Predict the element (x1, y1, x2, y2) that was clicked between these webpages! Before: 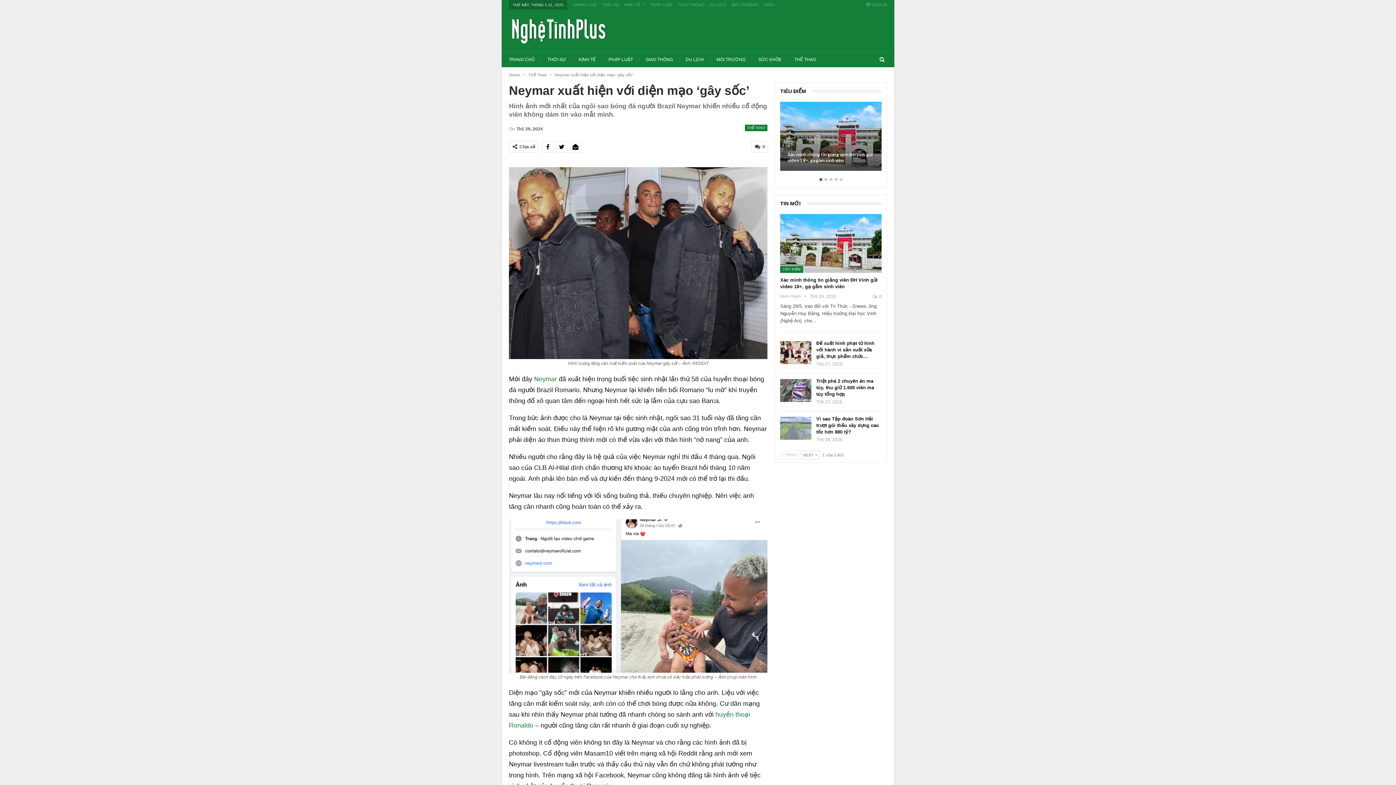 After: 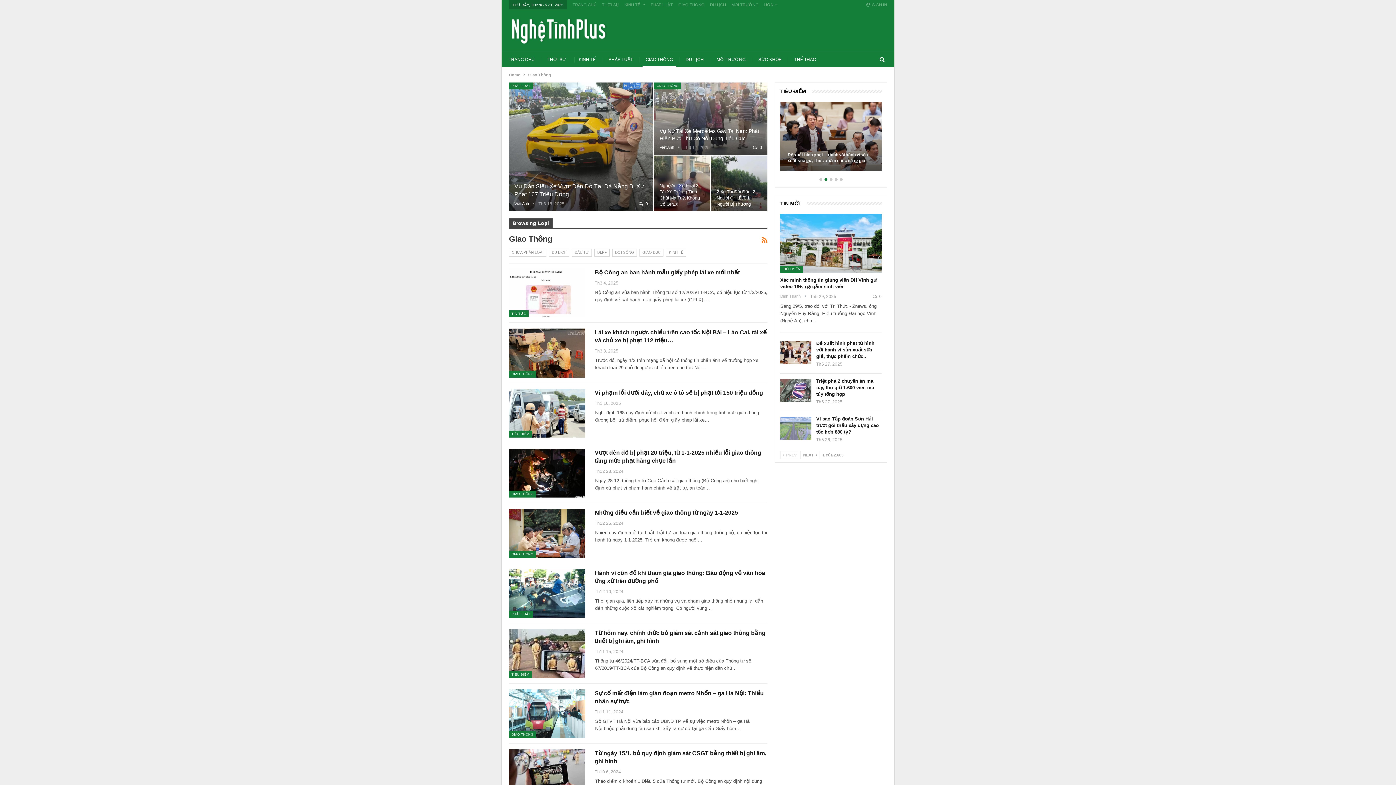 Action: bbox: (678, 2, 704, 6) label: GIAO THÔNG